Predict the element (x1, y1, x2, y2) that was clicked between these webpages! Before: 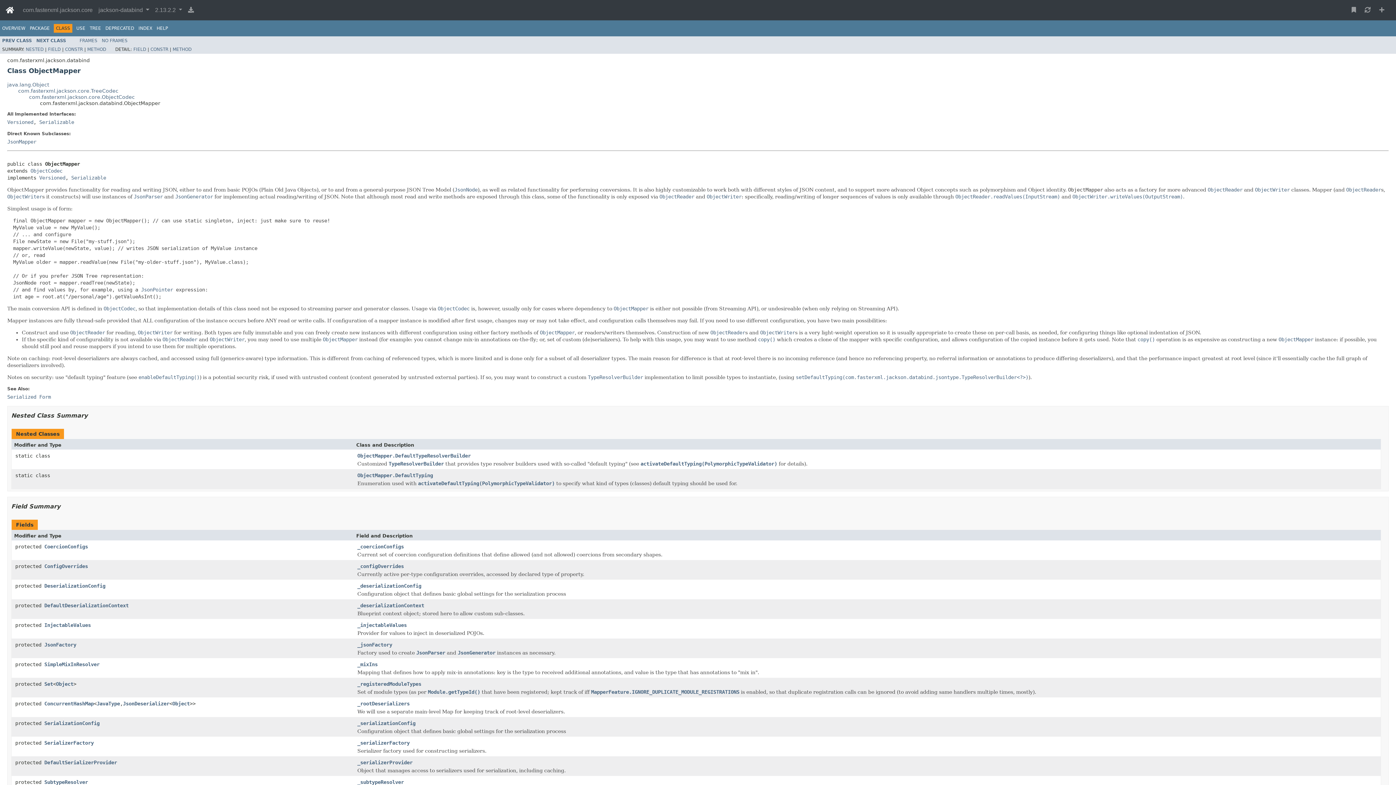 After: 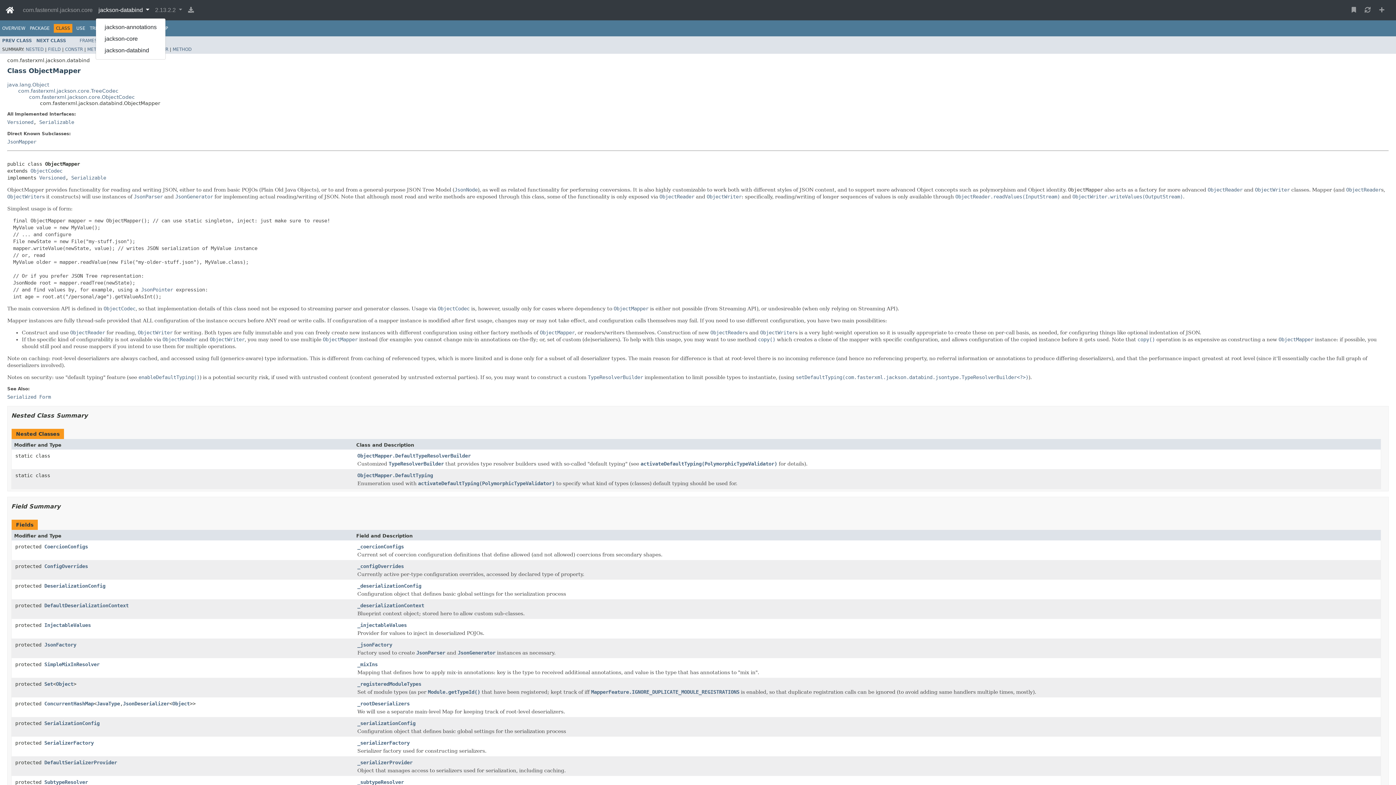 Action: label: jackson-databind  bbox: (95, 2, 152, 17)